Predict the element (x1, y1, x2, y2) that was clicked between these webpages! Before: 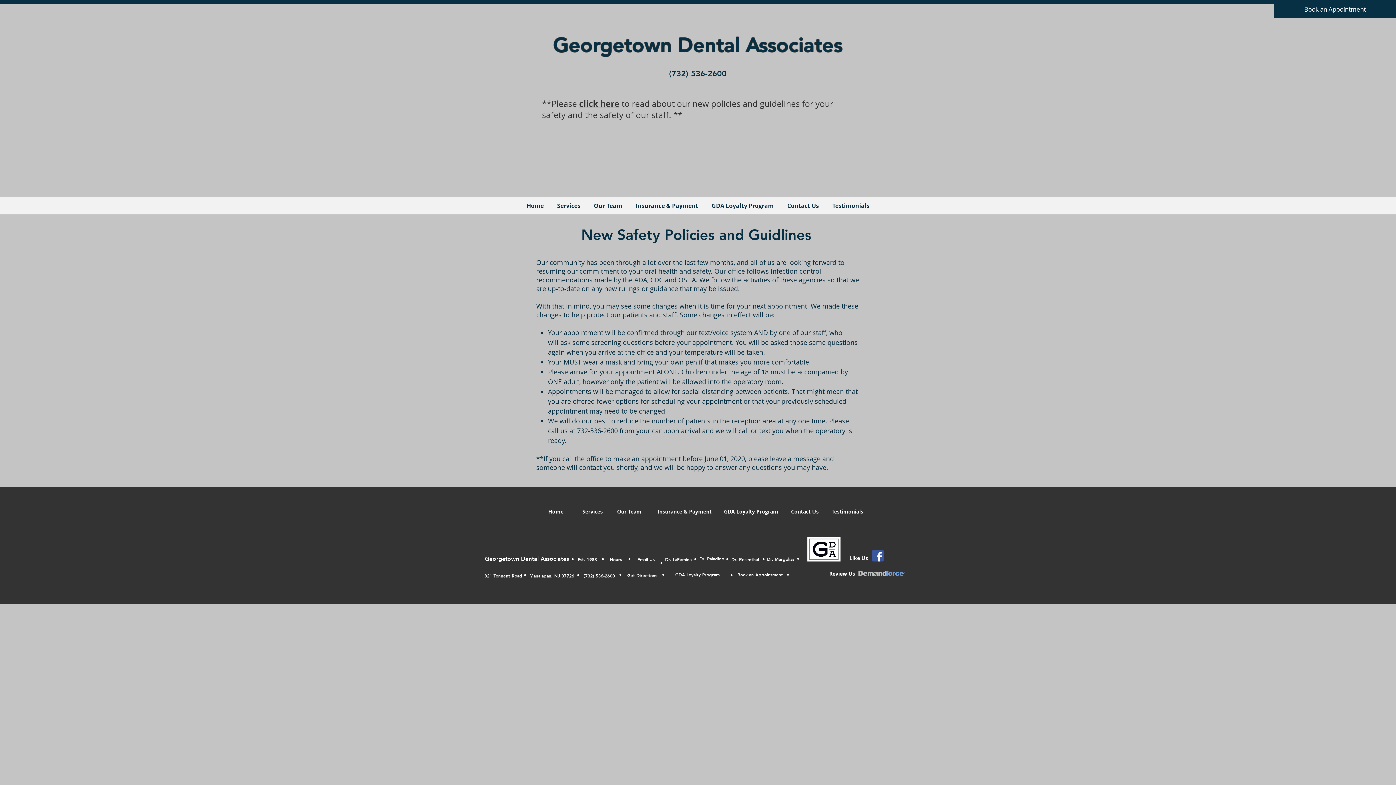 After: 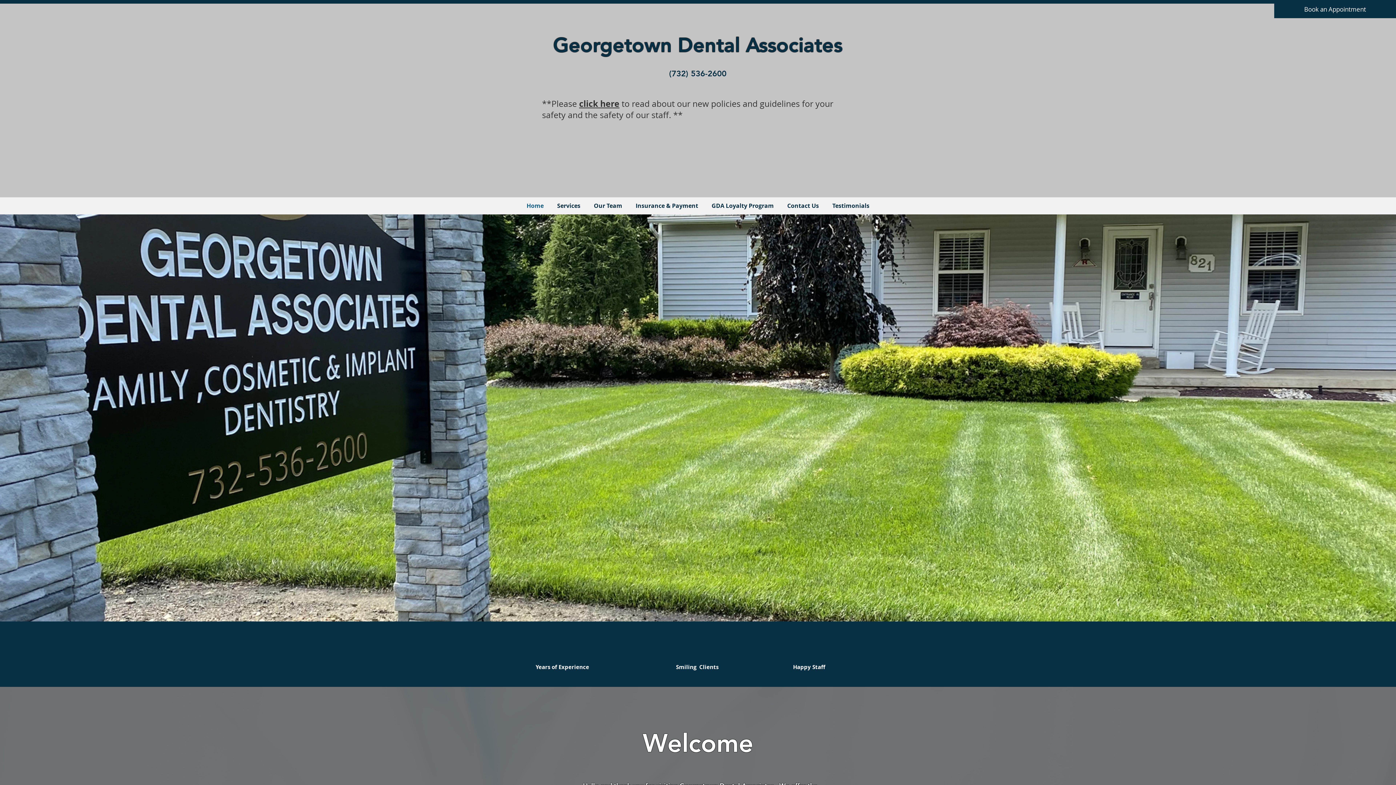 Action: label: Home bbox: (548, 508, 563, 515)